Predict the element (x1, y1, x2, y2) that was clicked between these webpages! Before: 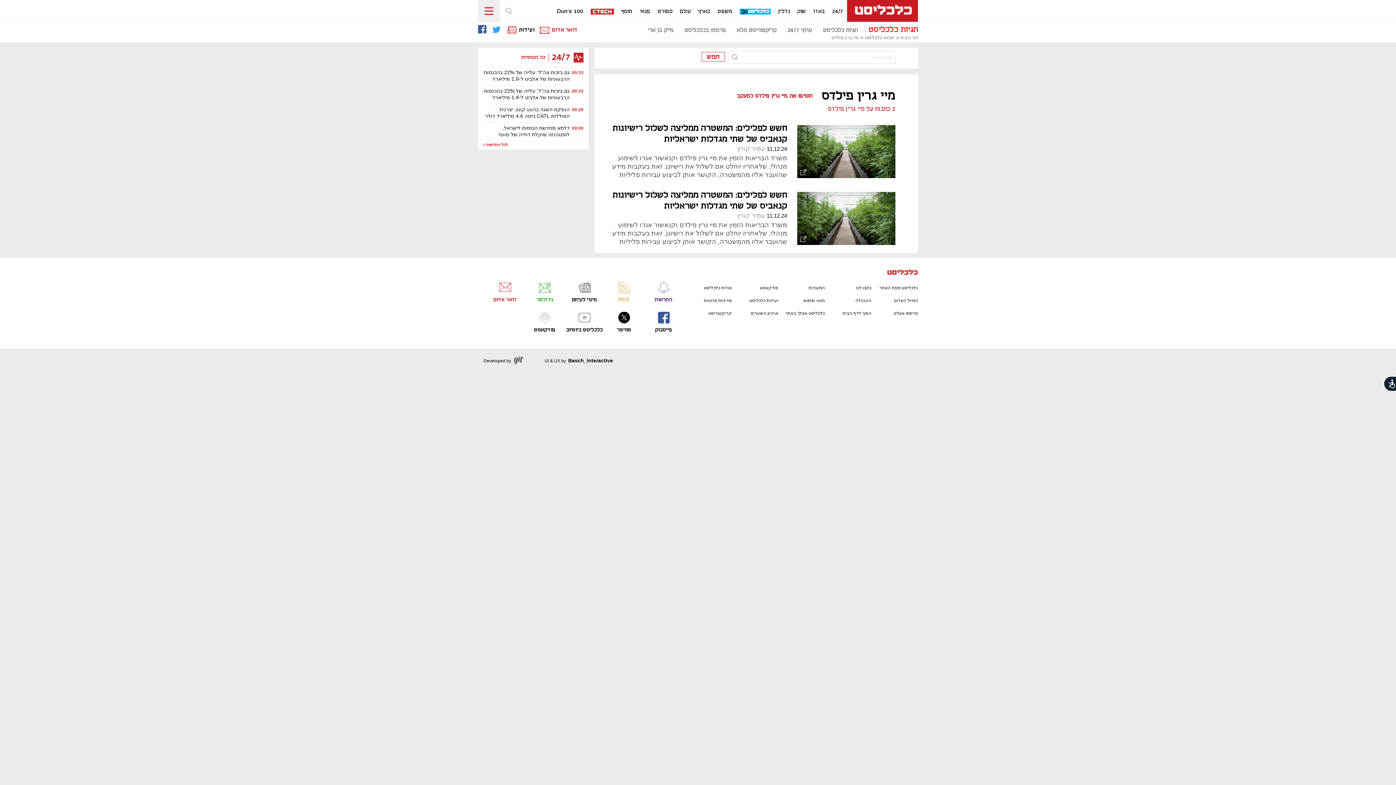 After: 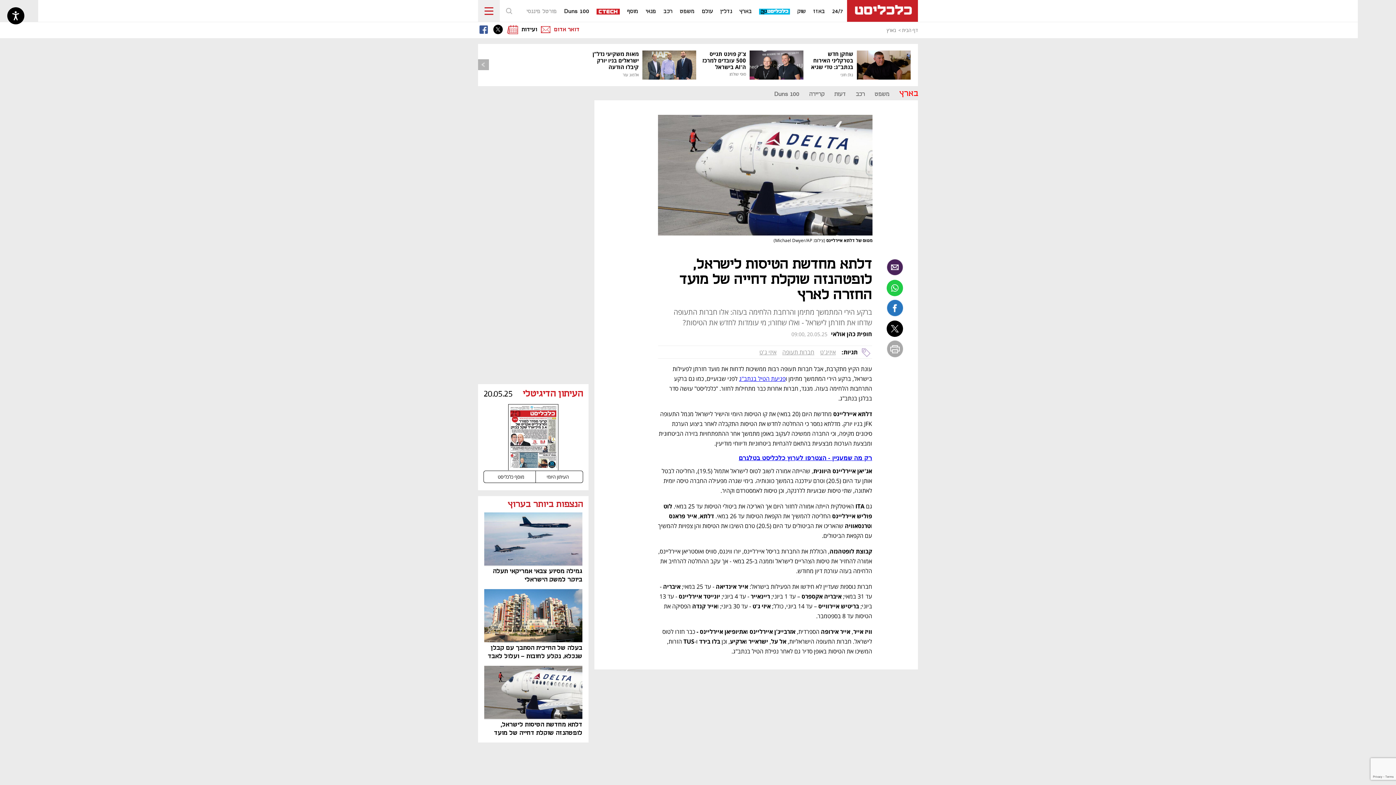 Action: label: 09:00
דלתא מחדשת הטיסות לישראל, לופטהנזה שוקלת דחייה של מועד החזרה לארץ bbox: (483, 124, 583, 137)